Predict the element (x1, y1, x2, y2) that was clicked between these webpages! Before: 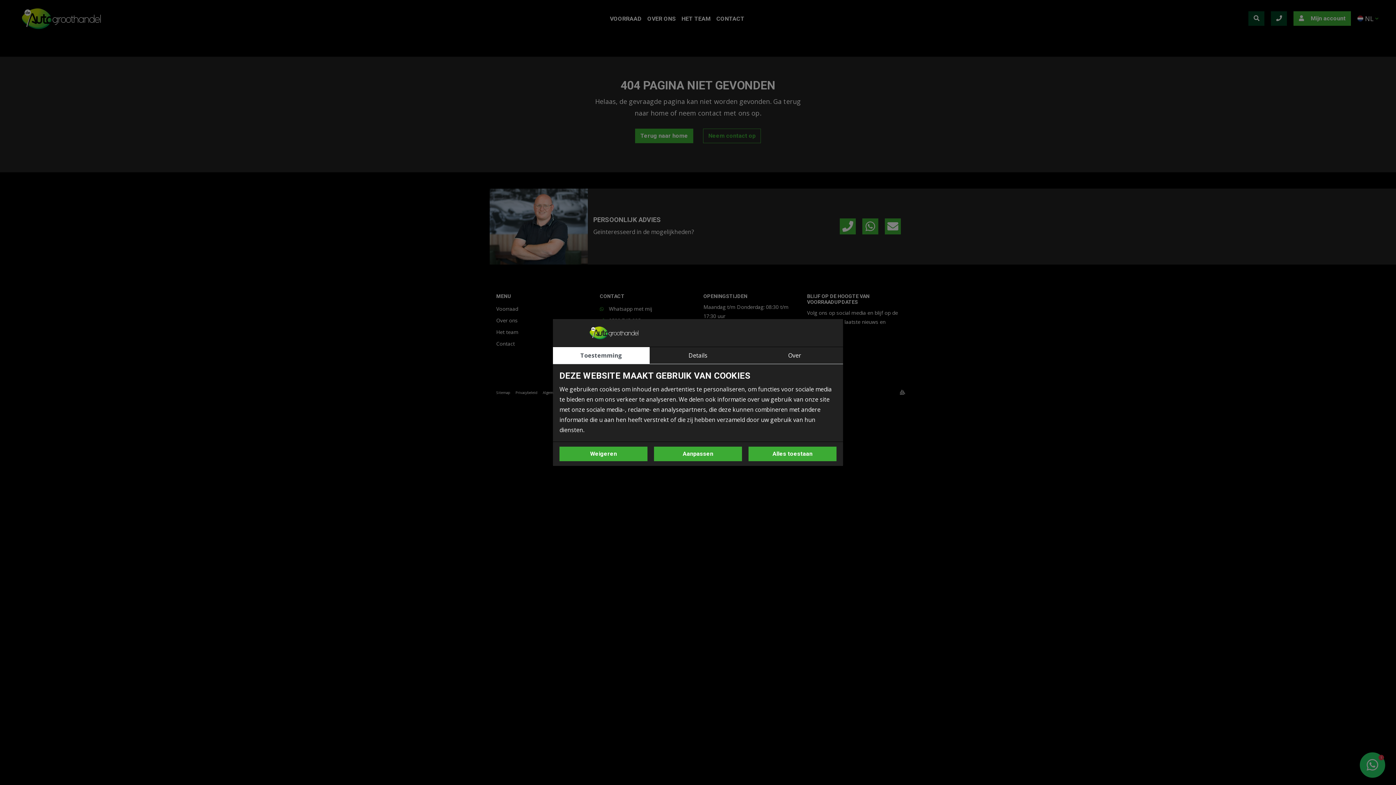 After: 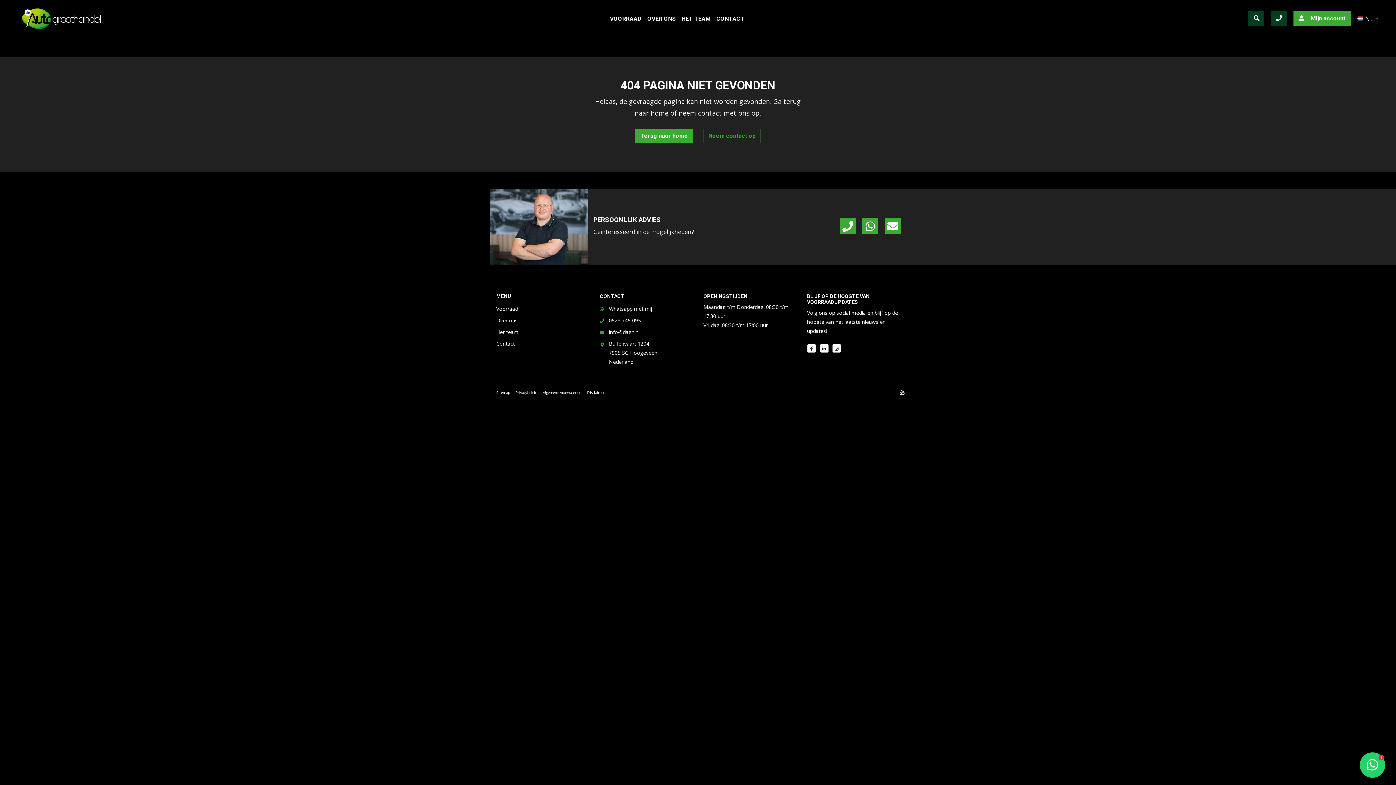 Action: label: Weigeren bbox: (559, 447, 647, 461)